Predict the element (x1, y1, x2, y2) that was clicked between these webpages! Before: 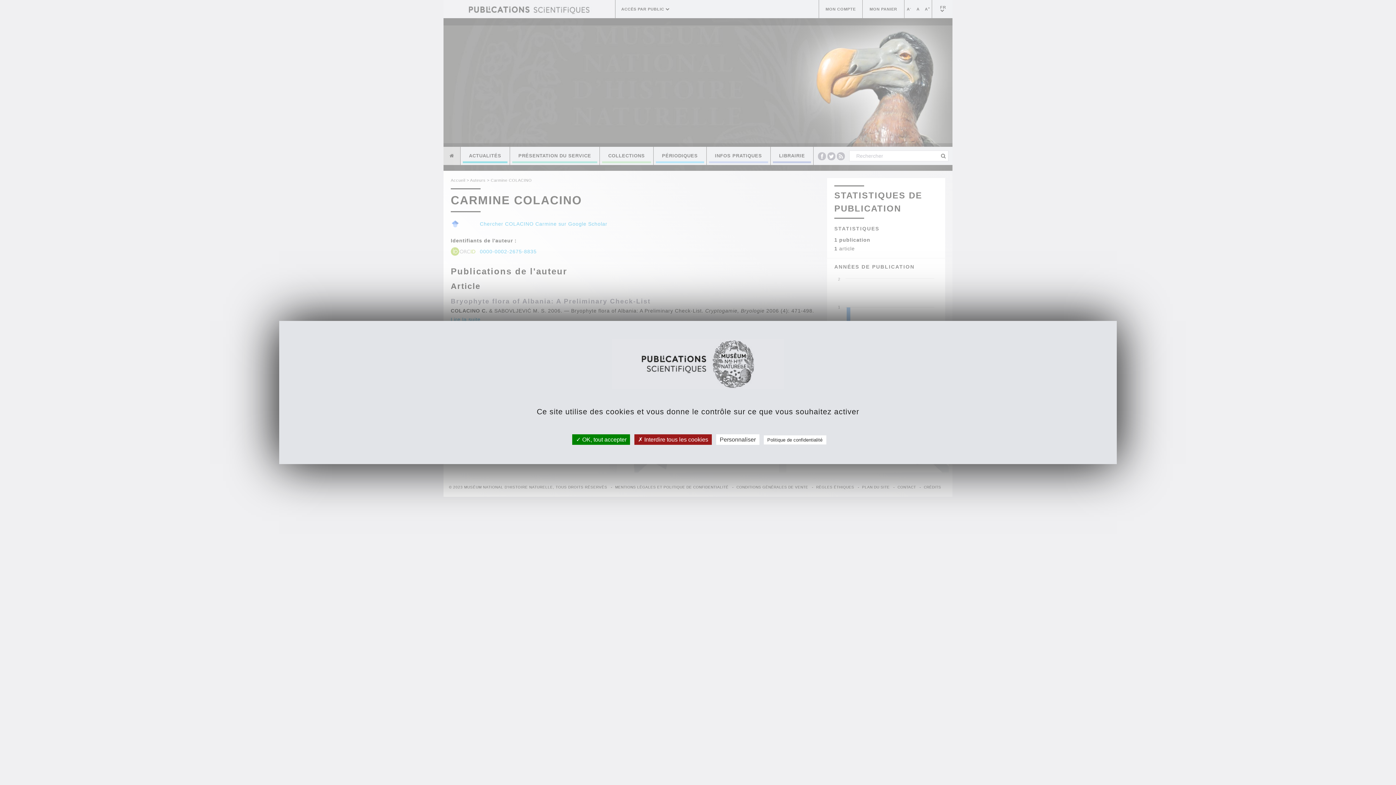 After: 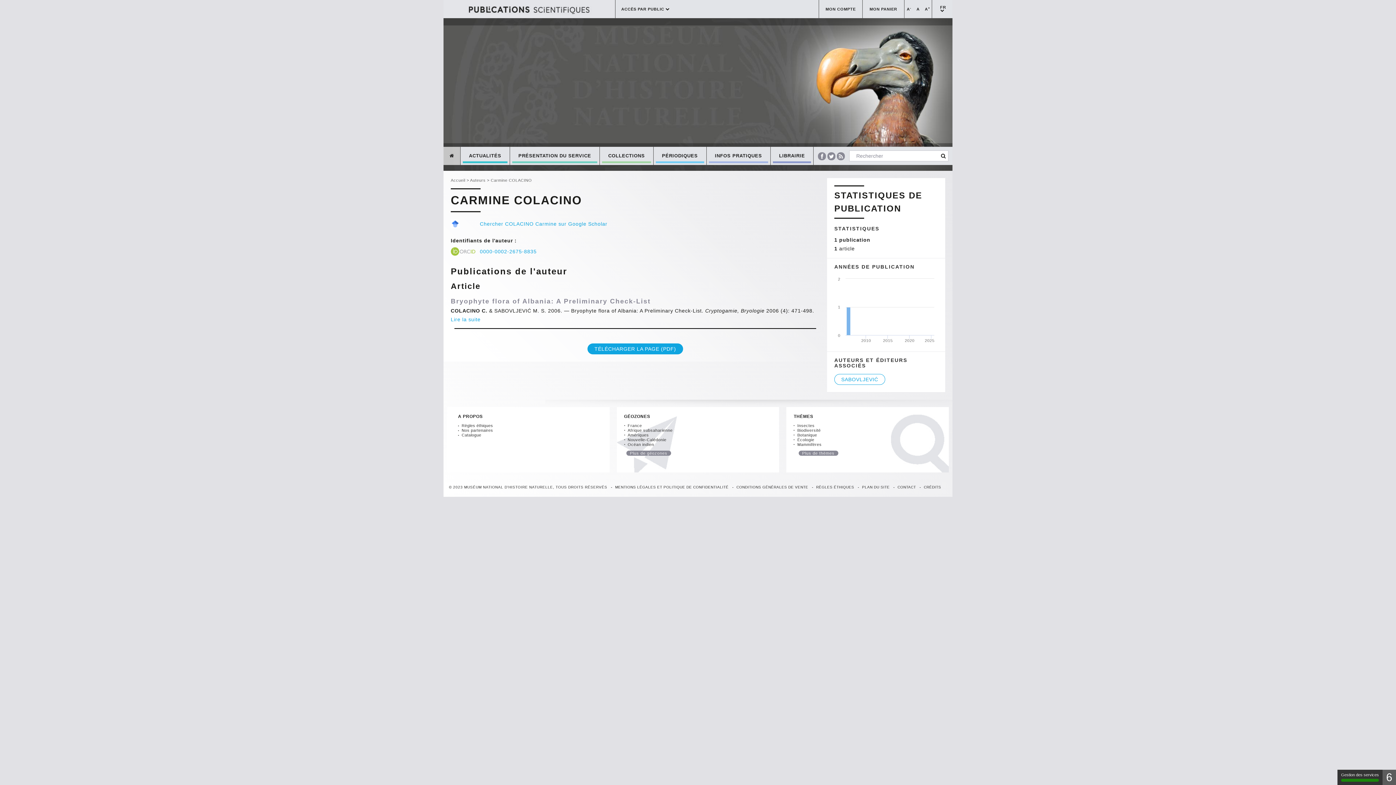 Action: bbox: (572, 434, 630, 445) label:  OK, tout accepter